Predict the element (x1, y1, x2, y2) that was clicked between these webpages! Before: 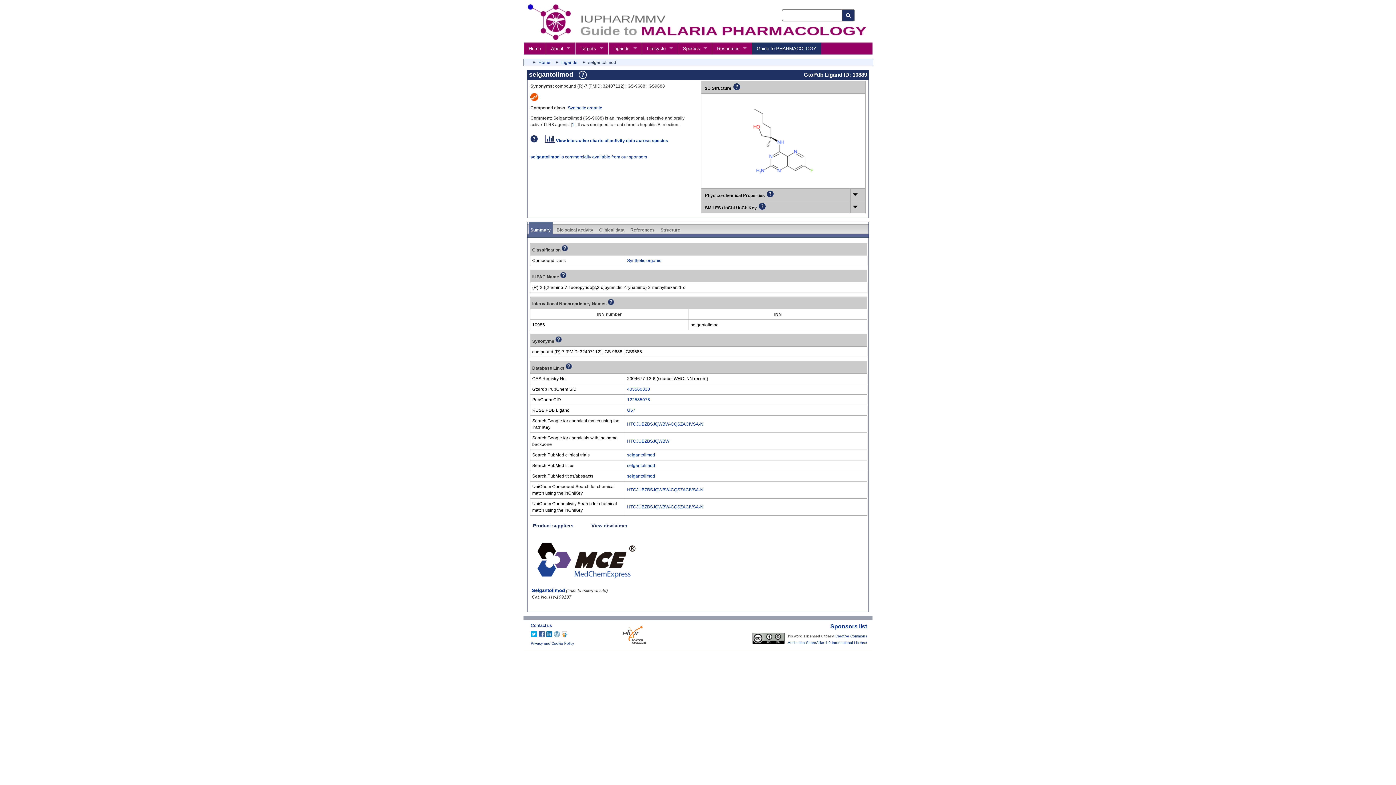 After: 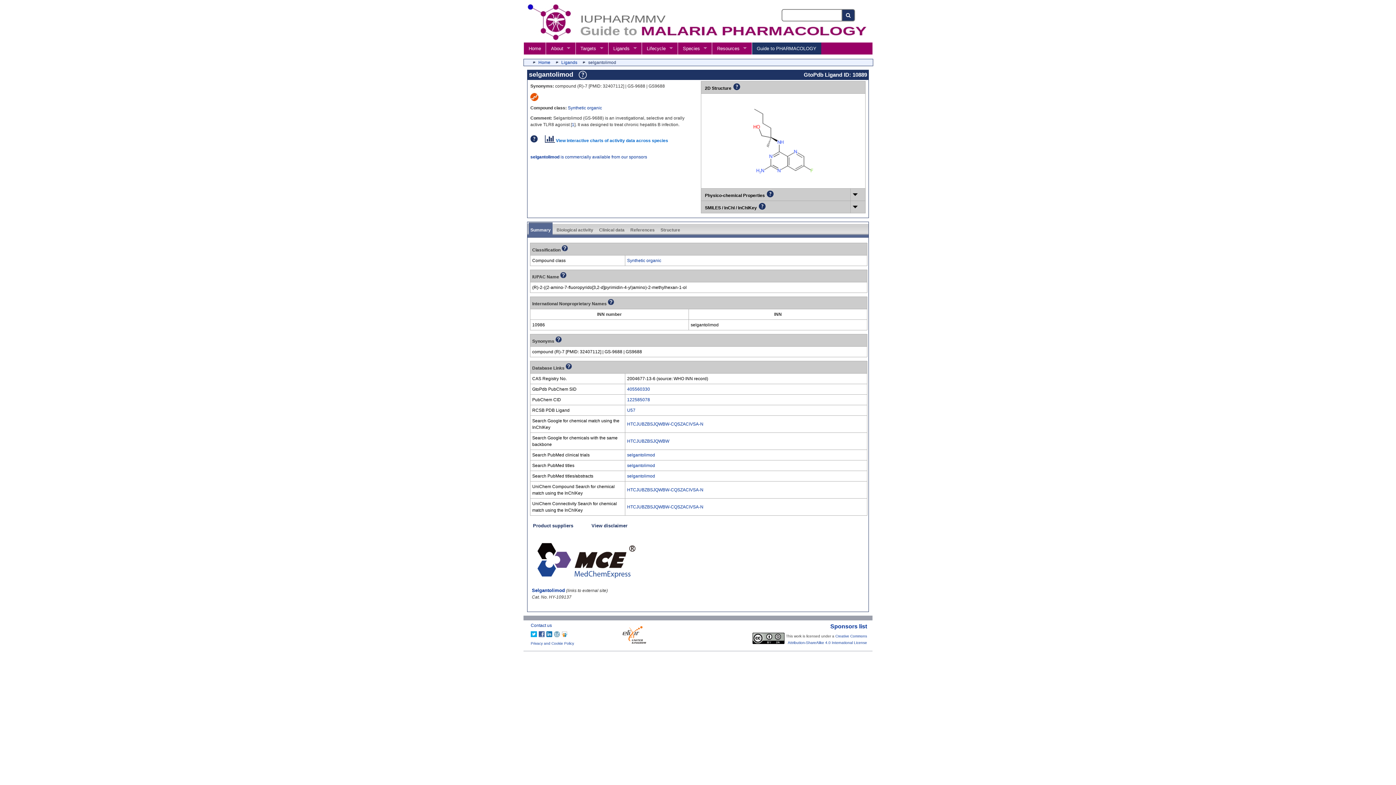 Action: label:  View interactive charts of activity data across species bbox: (545, 138, 668, 143)